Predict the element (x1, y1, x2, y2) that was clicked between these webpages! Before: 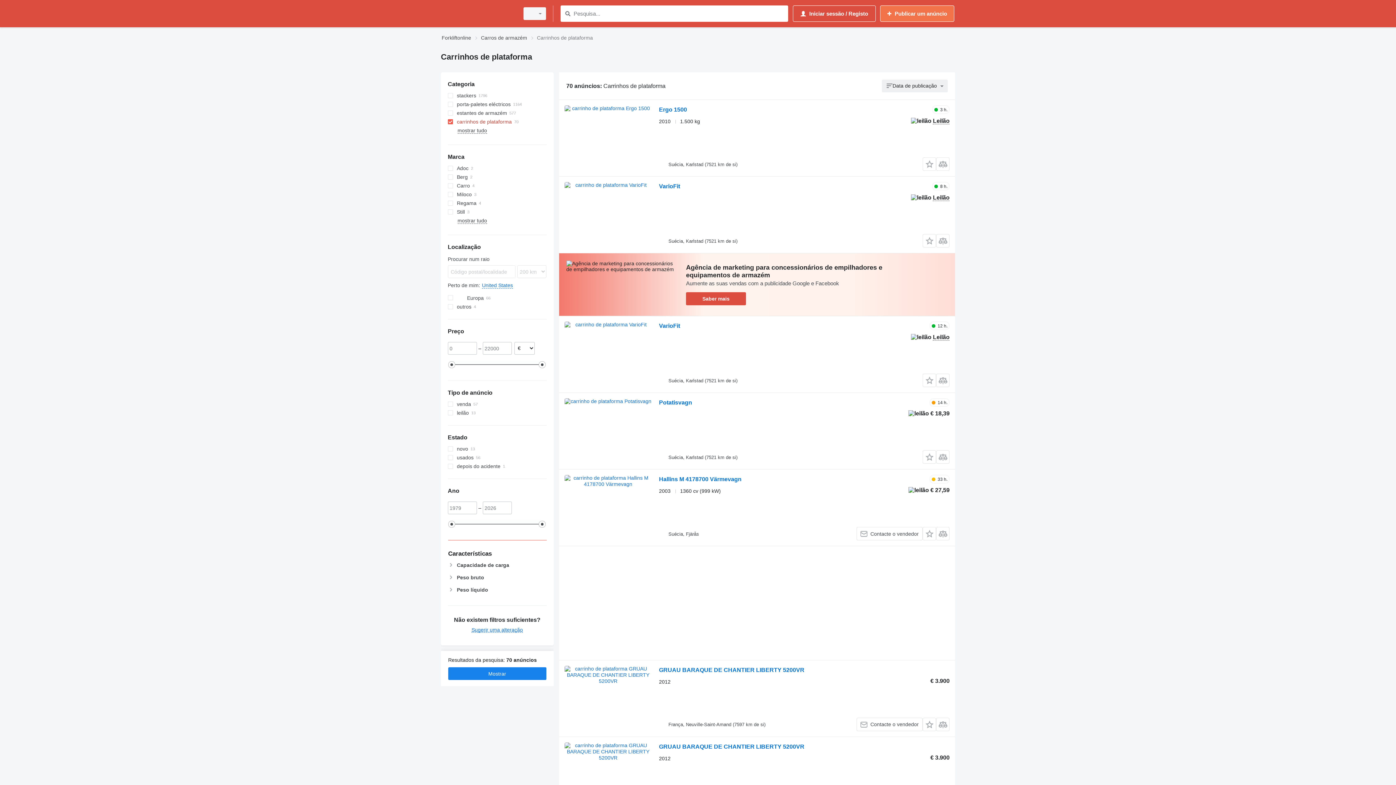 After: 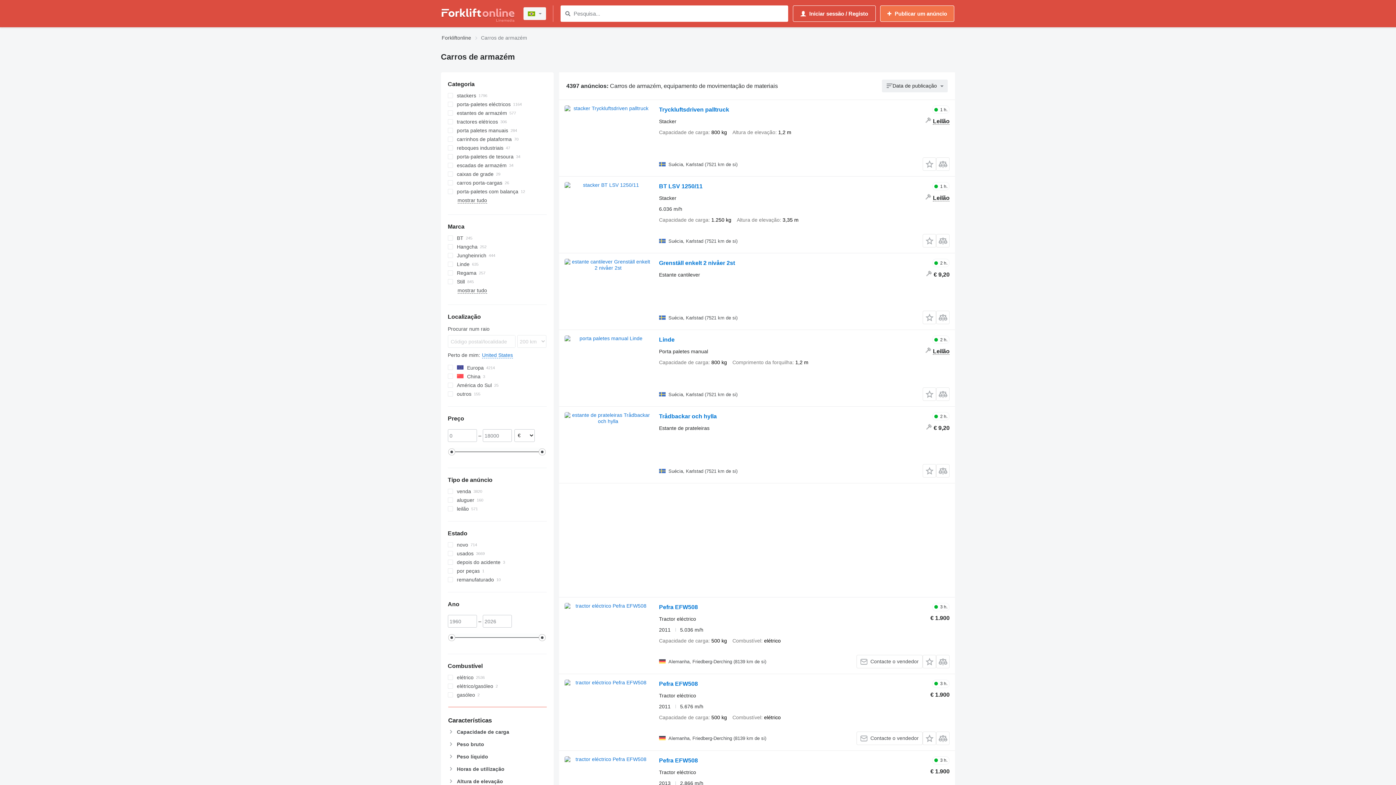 Action: bbox: (481, 33, 527, 42) label: Carros de armazém